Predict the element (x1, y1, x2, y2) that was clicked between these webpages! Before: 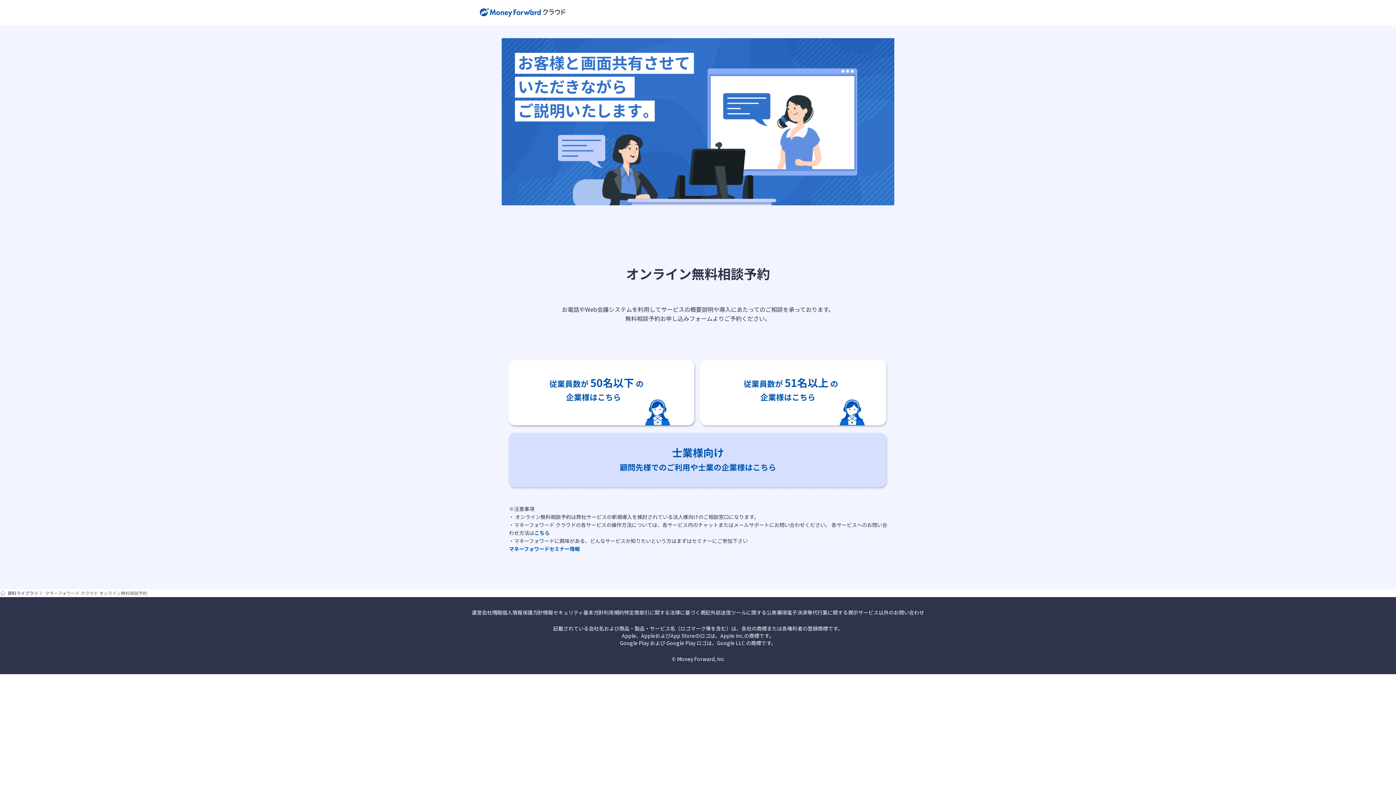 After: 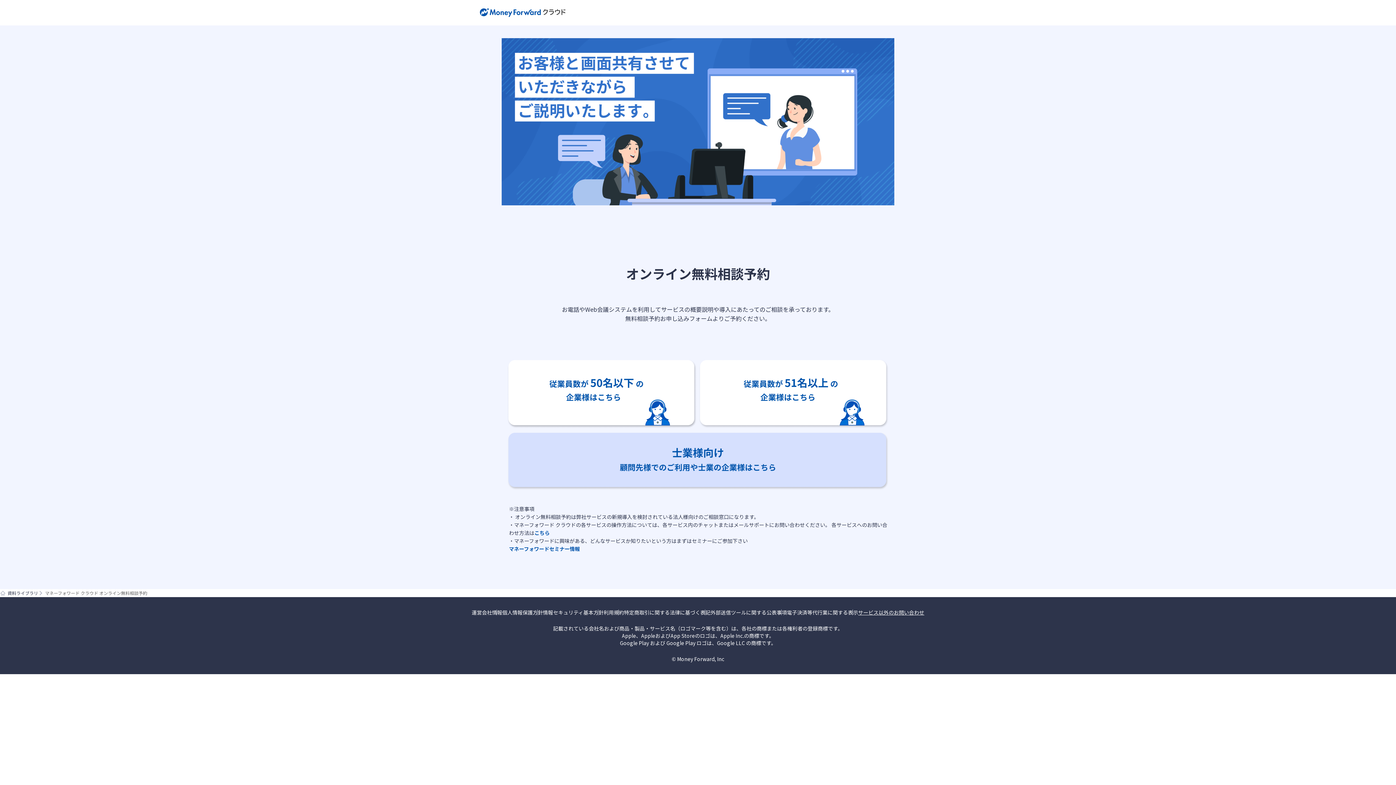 Action: label: サービス以外のお問い合わせ bbox: (858, 609, 924, 616)